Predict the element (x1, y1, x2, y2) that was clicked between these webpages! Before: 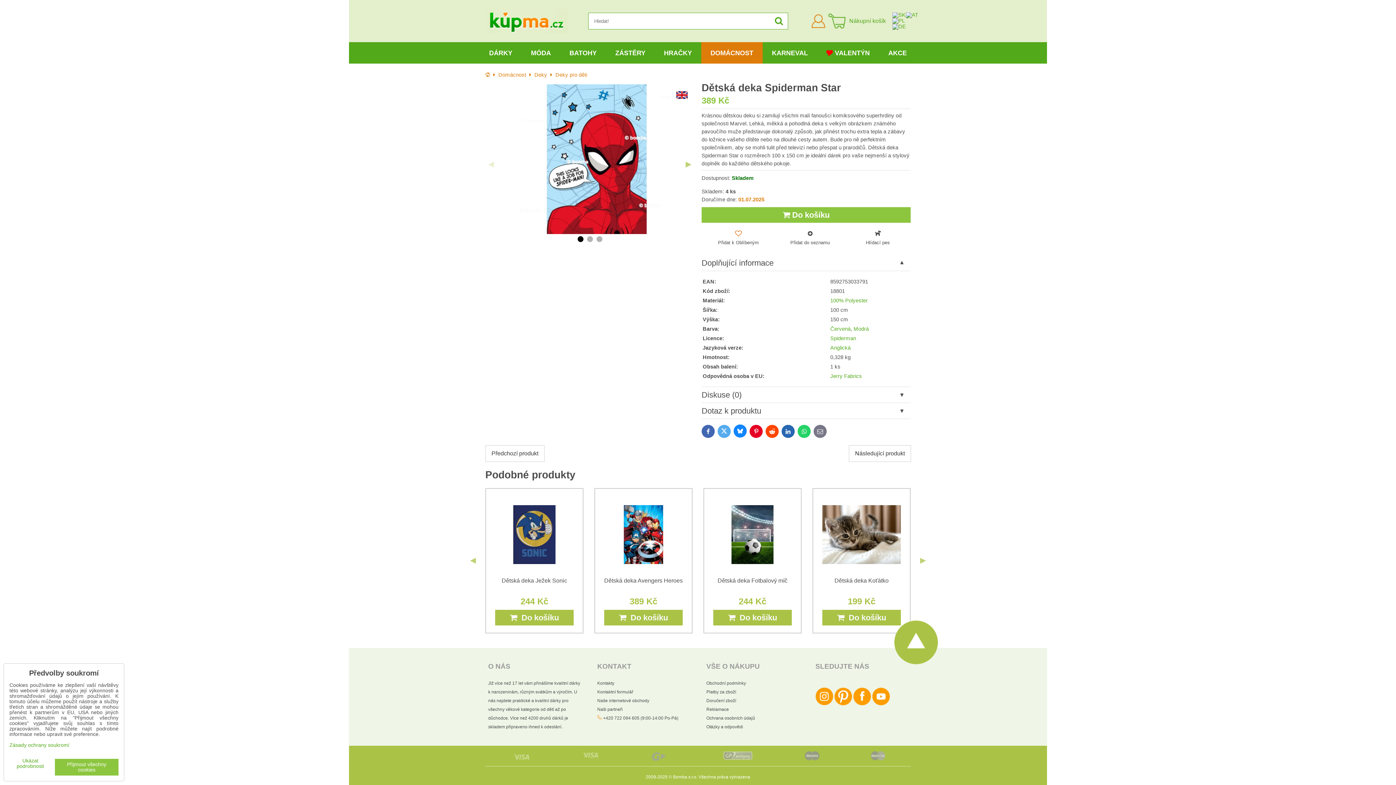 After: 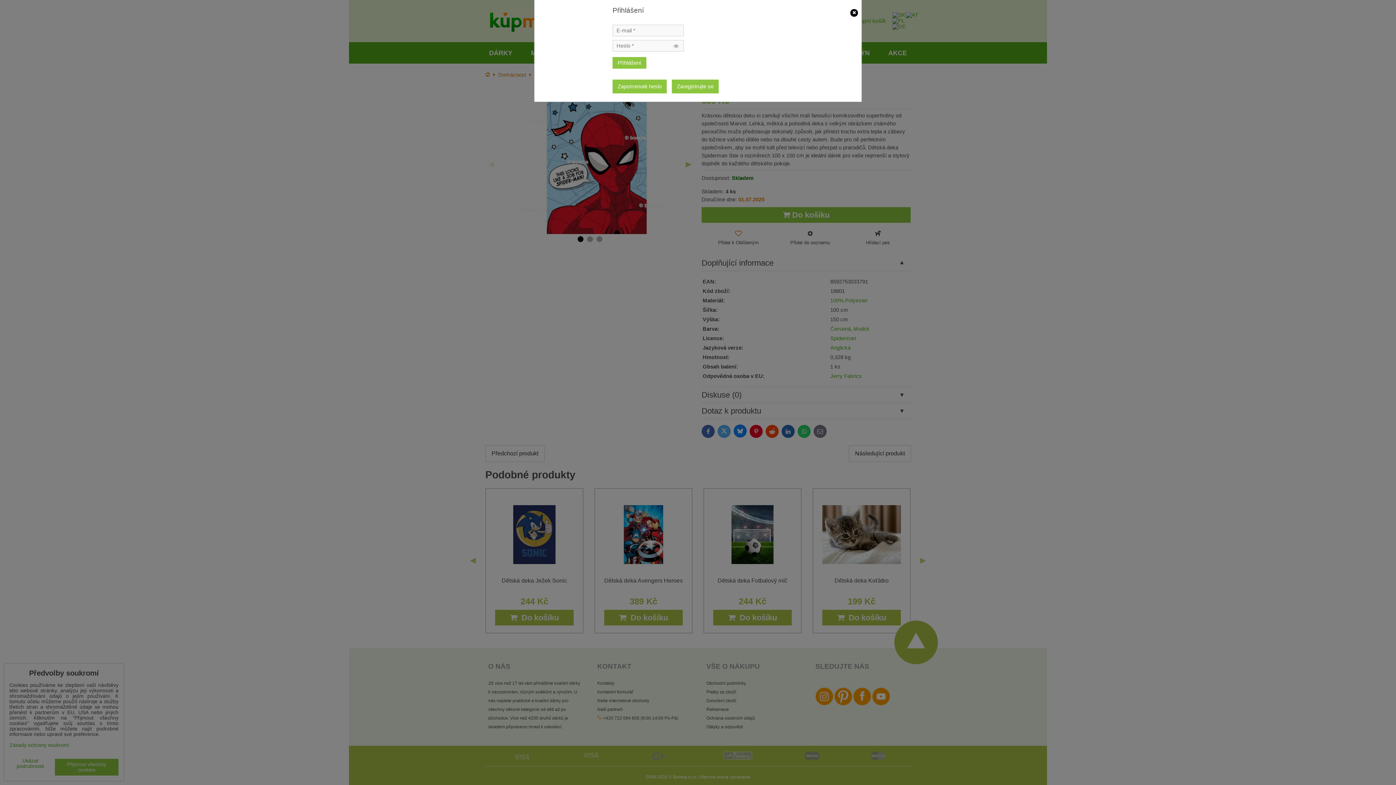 Action: bbox: (811, 17, 825, 23) label: Přihlásit se